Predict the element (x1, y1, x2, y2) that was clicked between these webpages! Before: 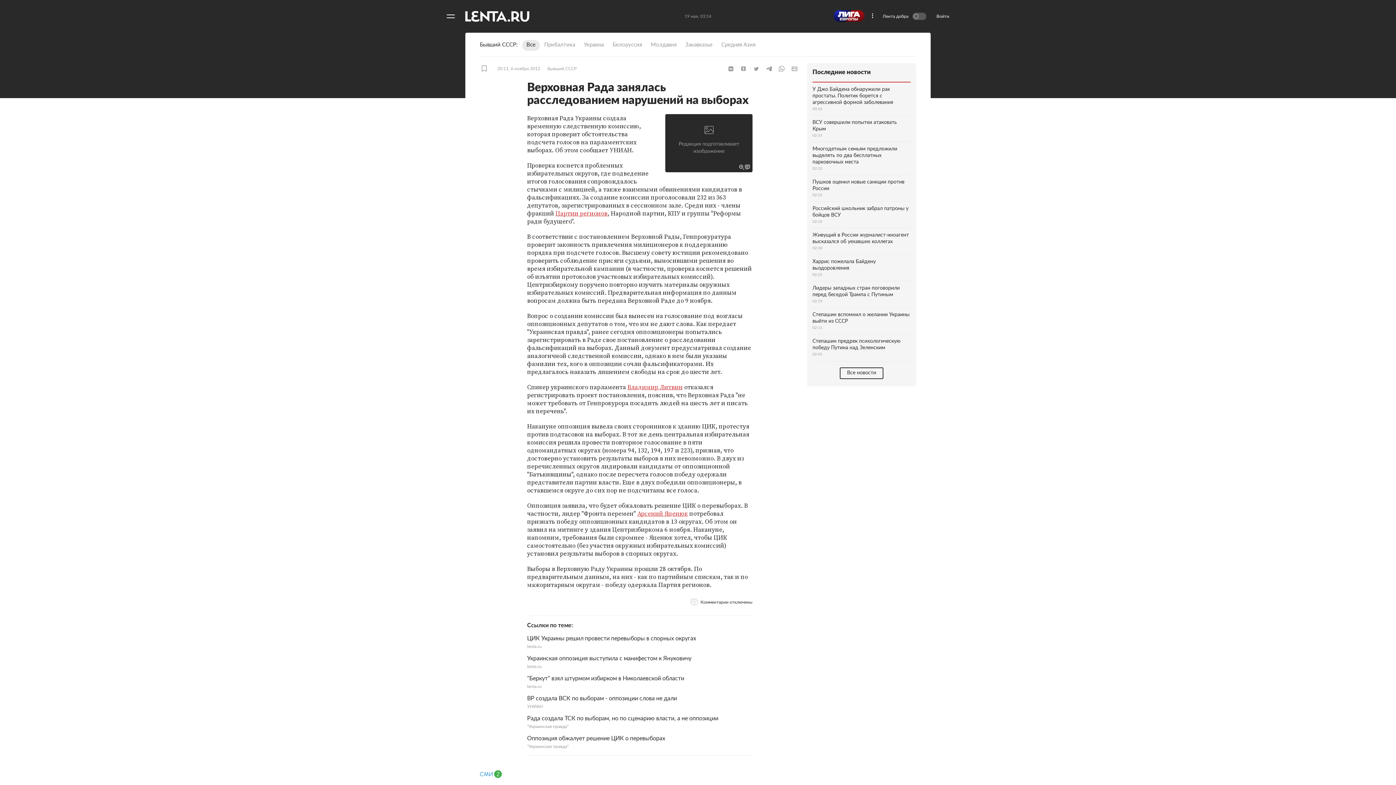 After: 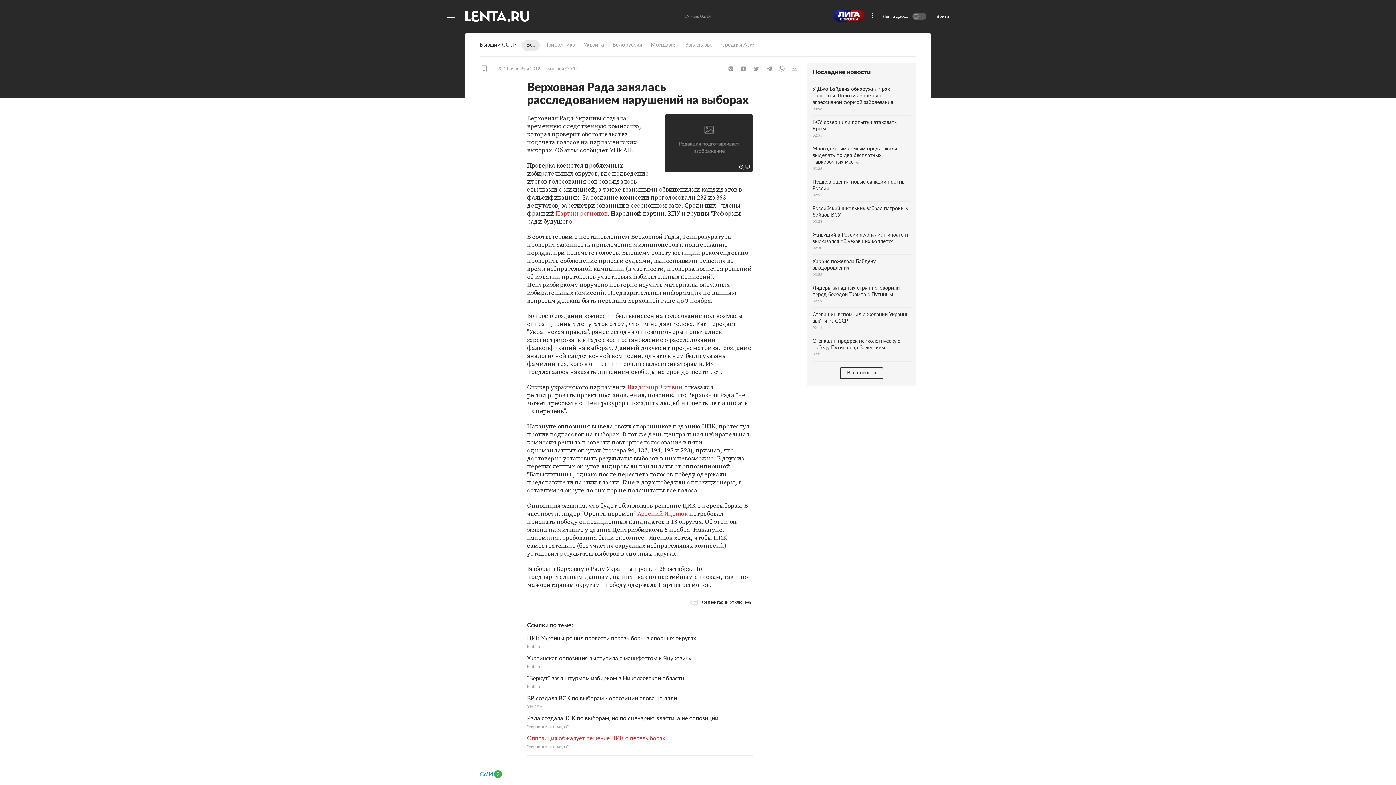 Action: label: Оппозиция обжалует решение ЦИК о перевыборах
"Украинская правда" bbox: (527, 734, 752, 750)